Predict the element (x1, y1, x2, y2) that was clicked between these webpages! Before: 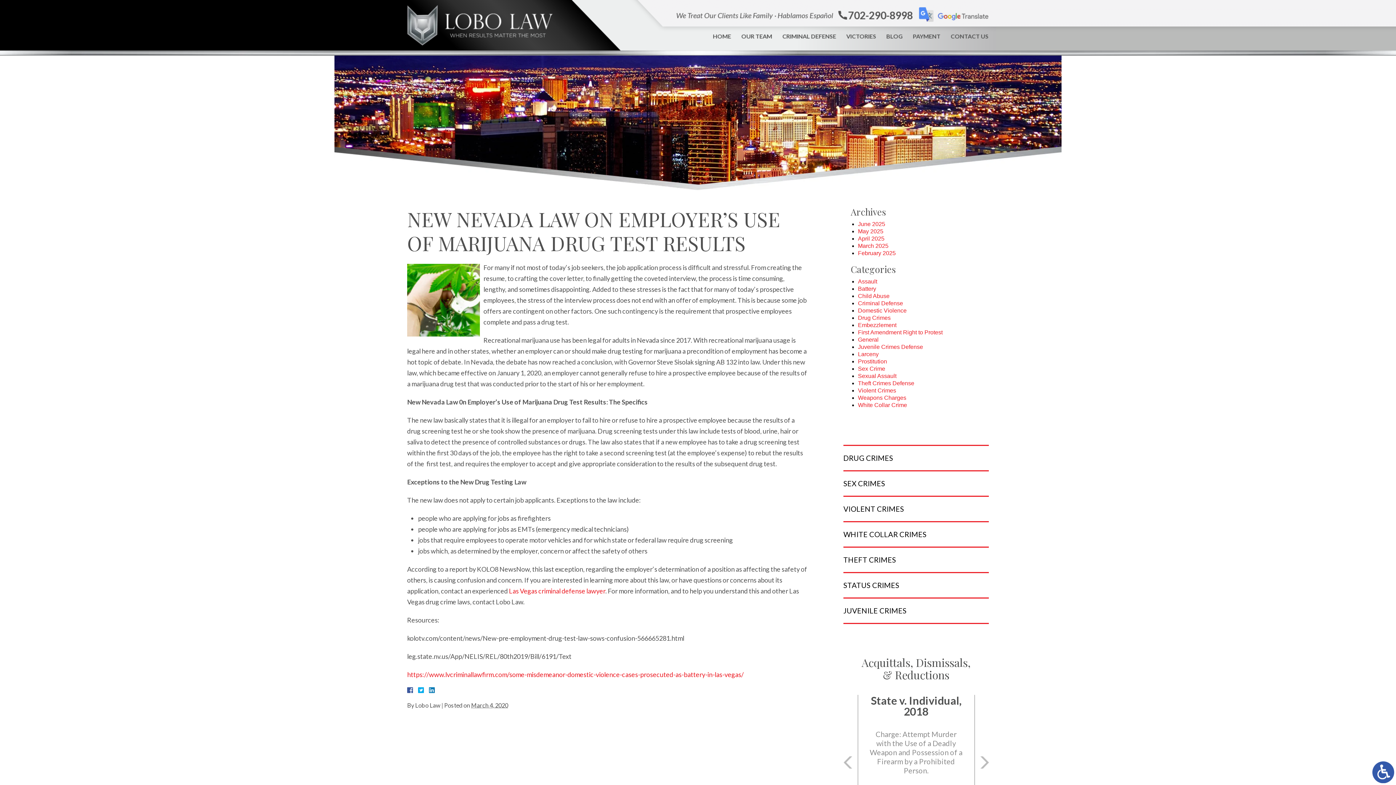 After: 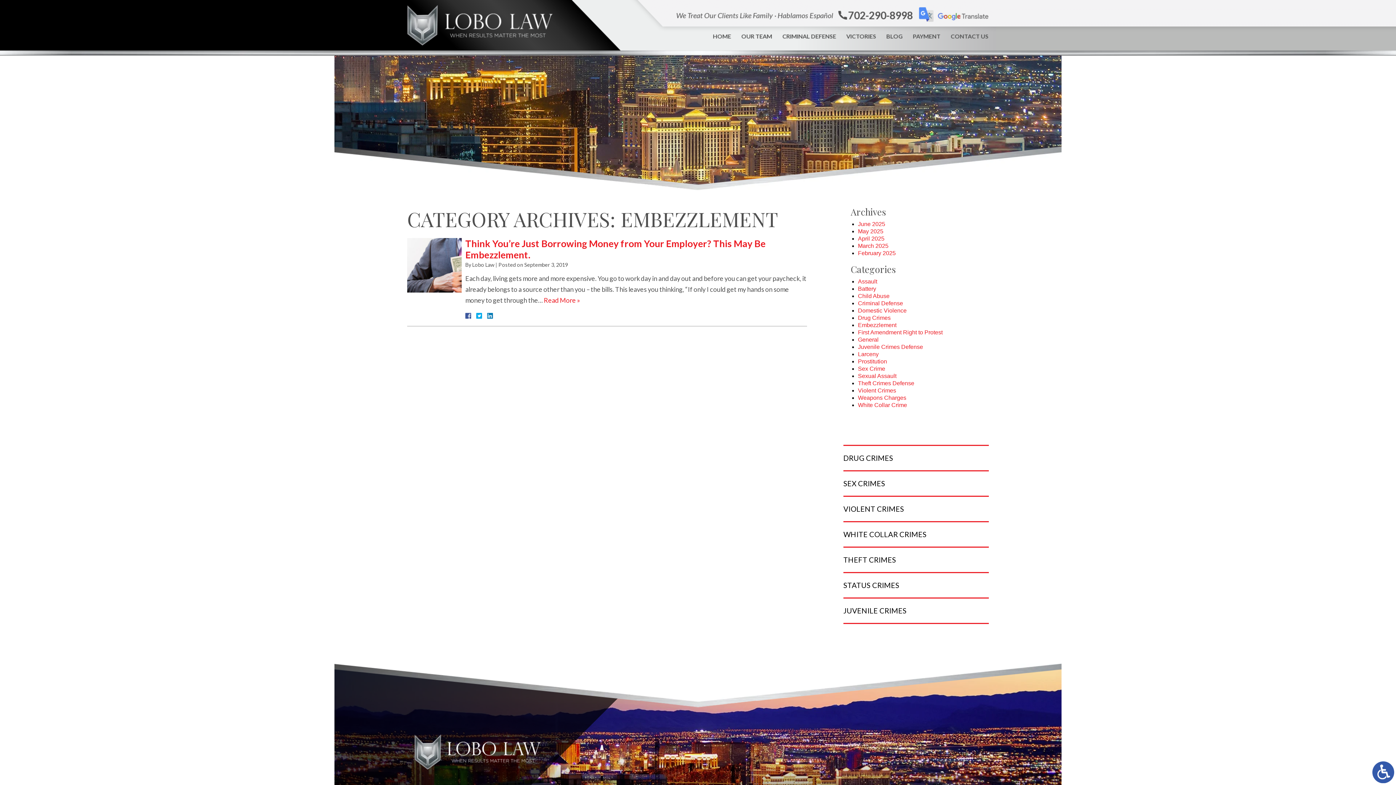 Action: bbox: (858, 322, 896, 328) label: Embezzlement